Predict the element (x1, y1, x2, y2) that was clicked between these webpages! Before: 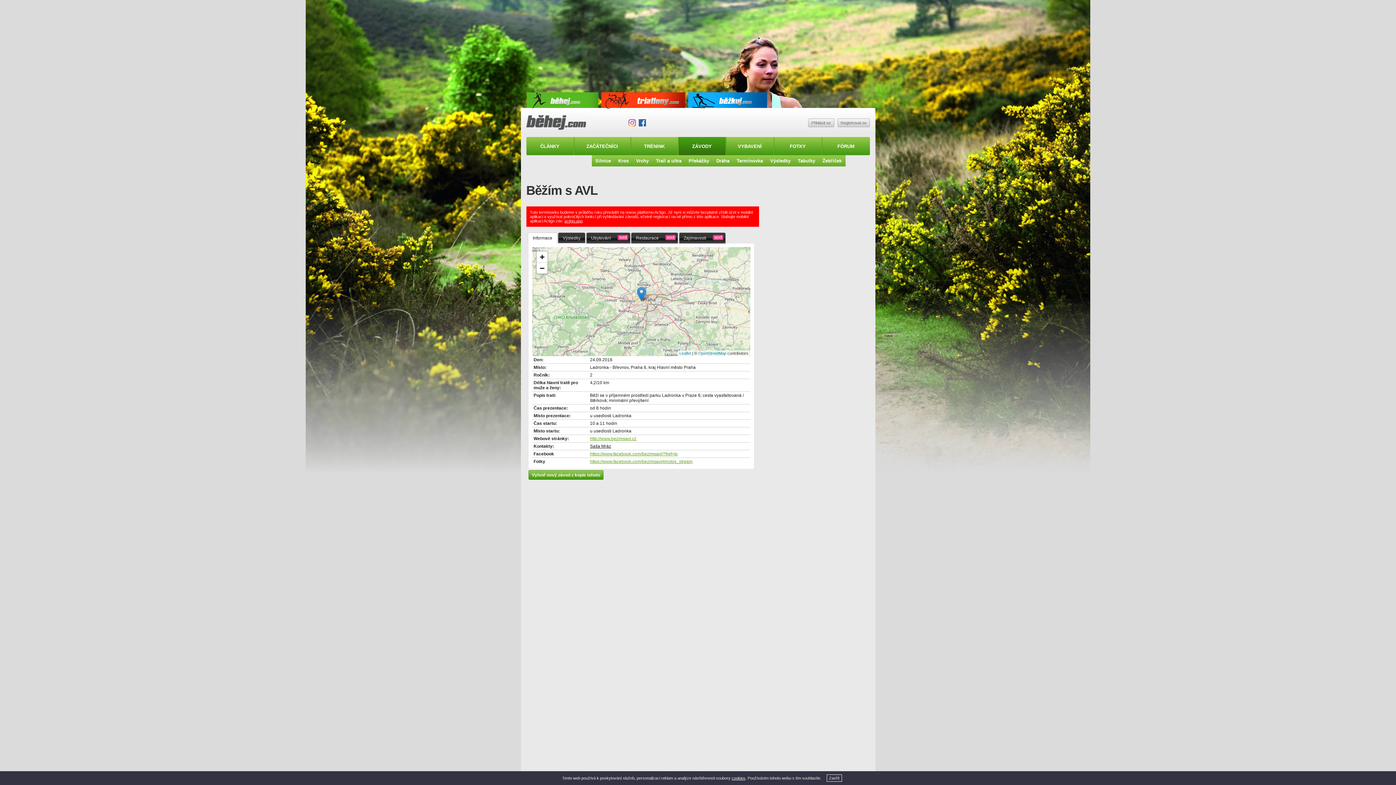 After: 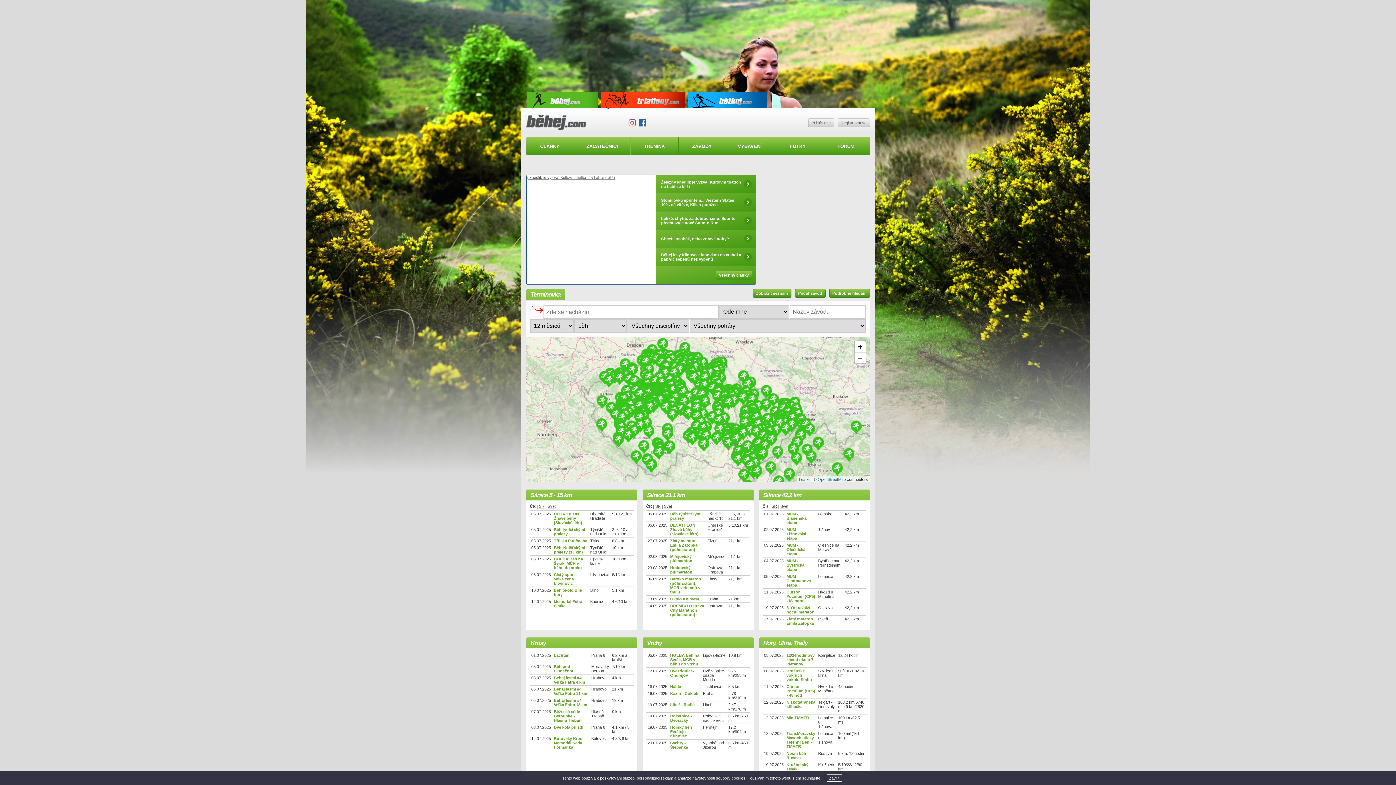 Action: bbox: (526, 125, 586, 129) label: behej.com